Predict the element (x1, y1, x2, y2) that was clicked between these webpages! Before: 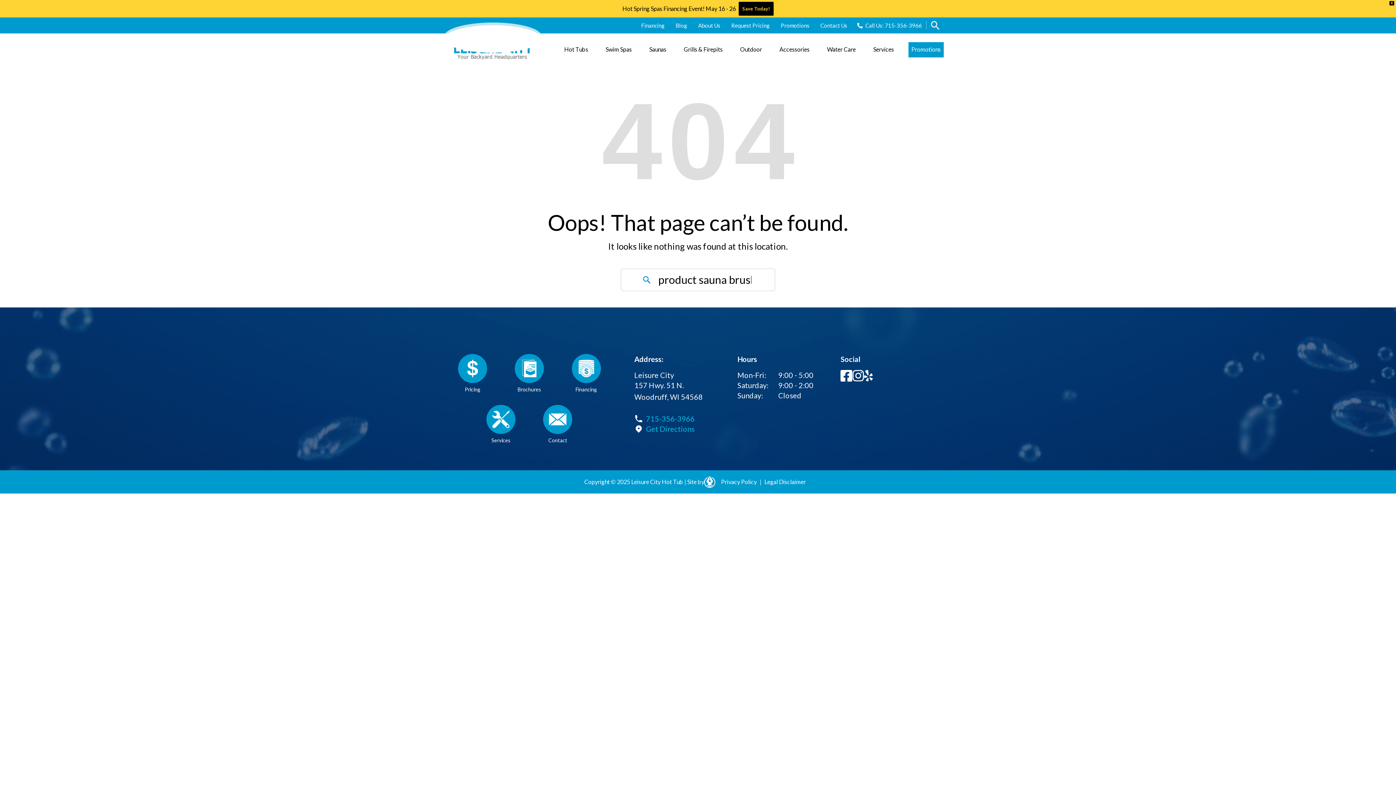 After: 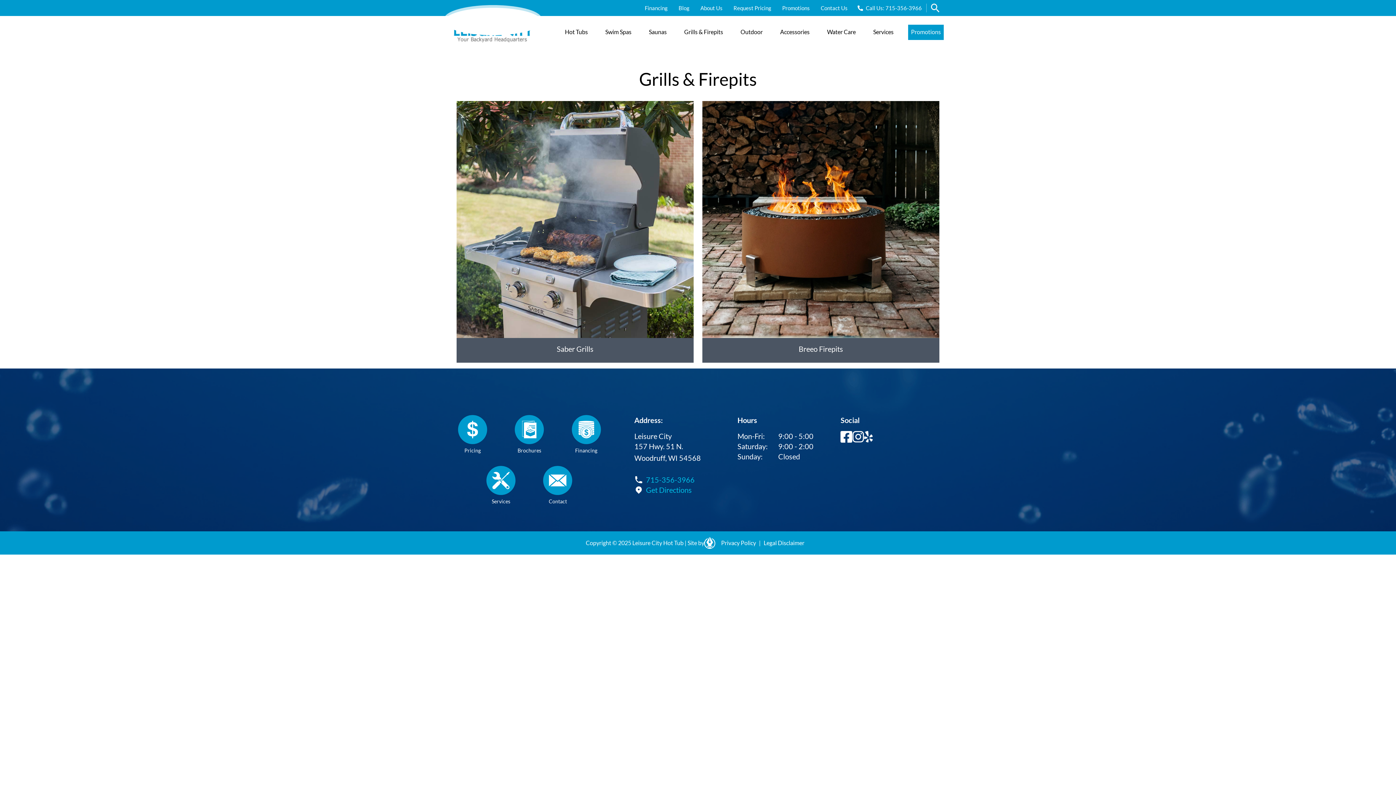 Action: bbox: (681, 42, 725, 57) label: Grills & Firepits